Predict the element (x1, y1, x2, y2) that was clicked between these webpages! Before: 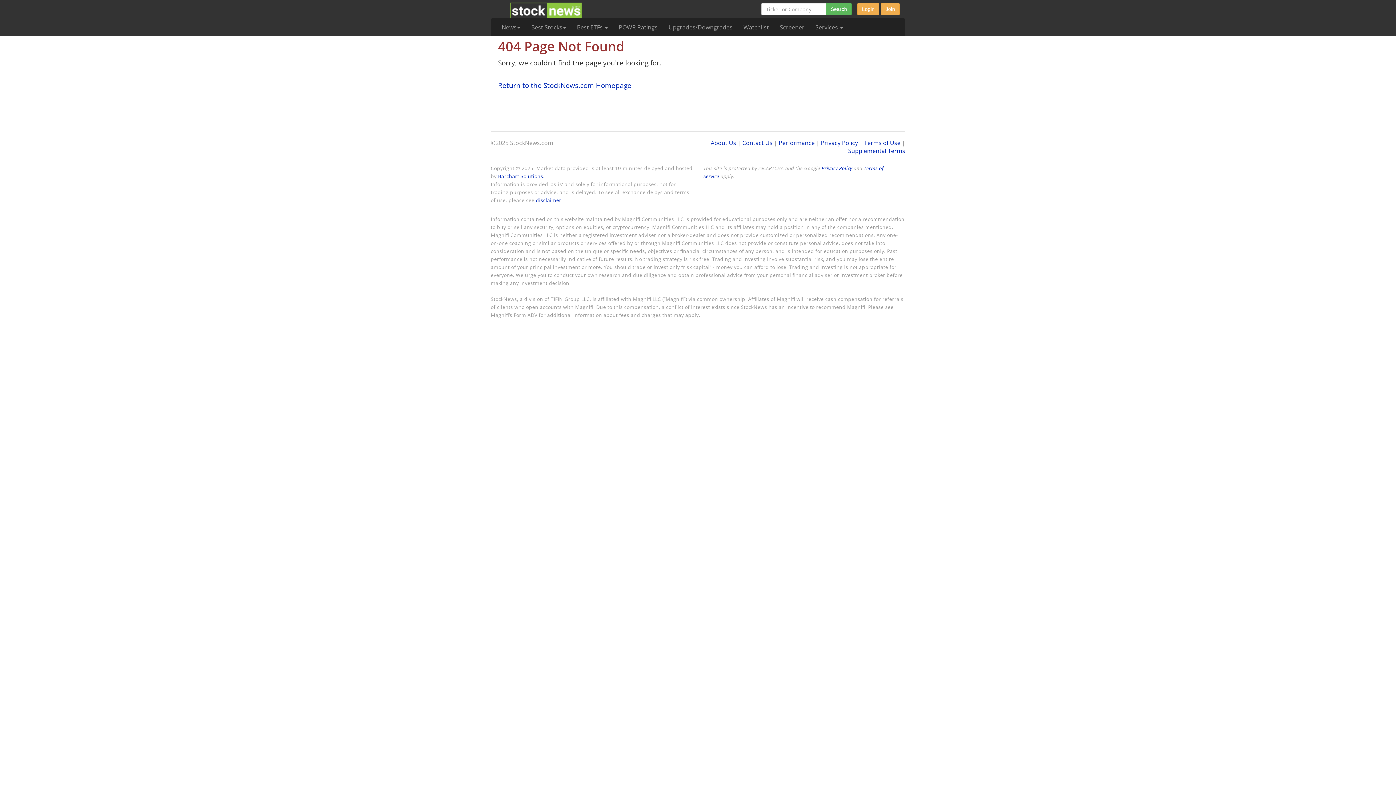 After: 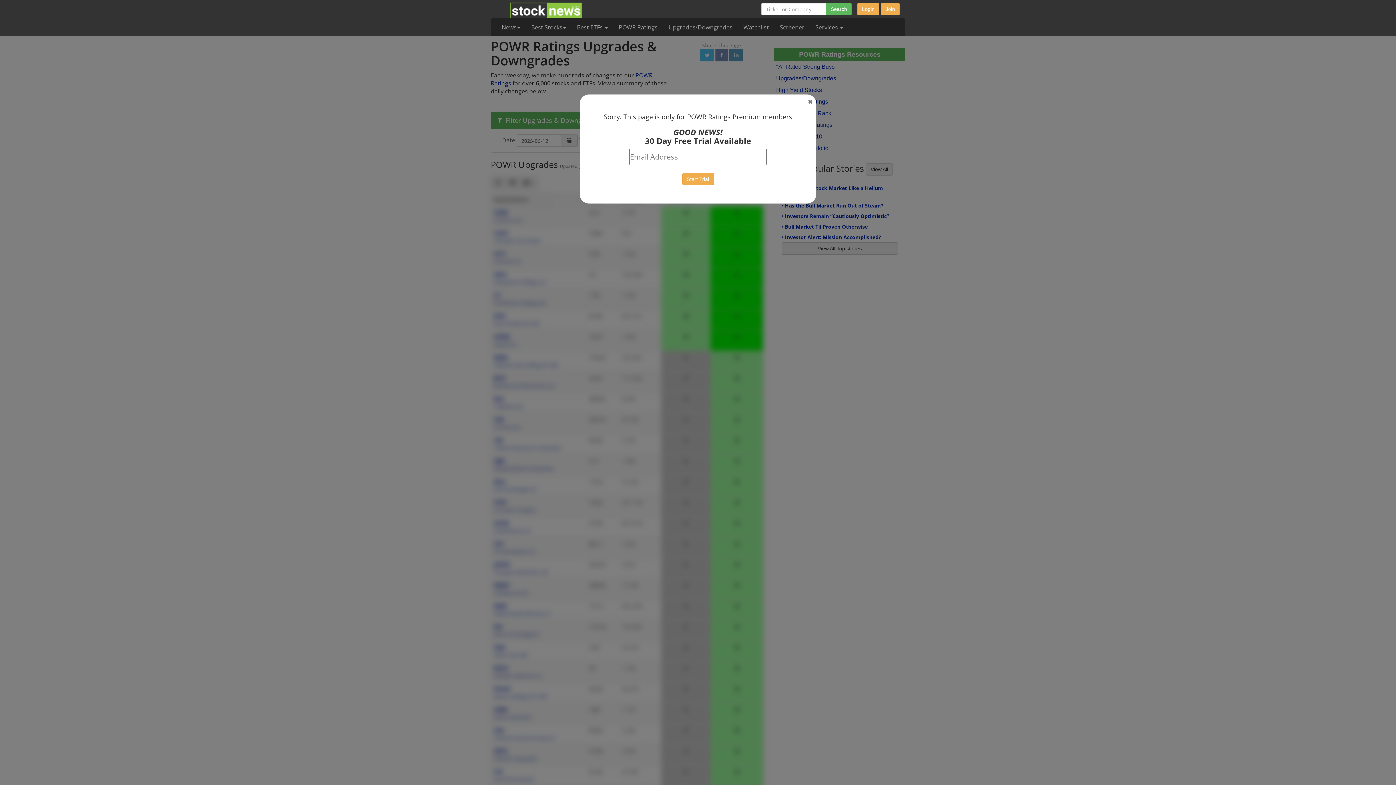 Action: label: Upgrades/Downgrades bbox: (663, 18, 738, 36)